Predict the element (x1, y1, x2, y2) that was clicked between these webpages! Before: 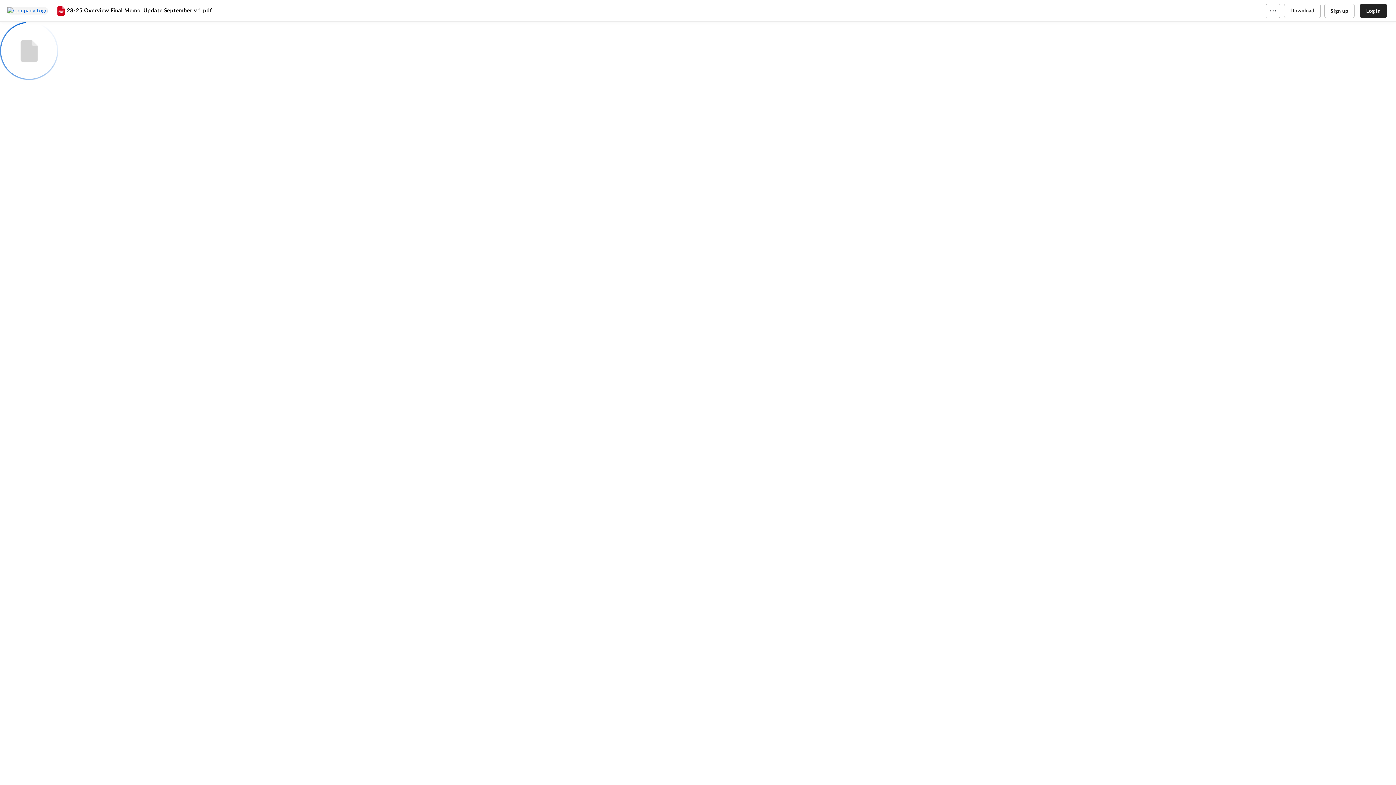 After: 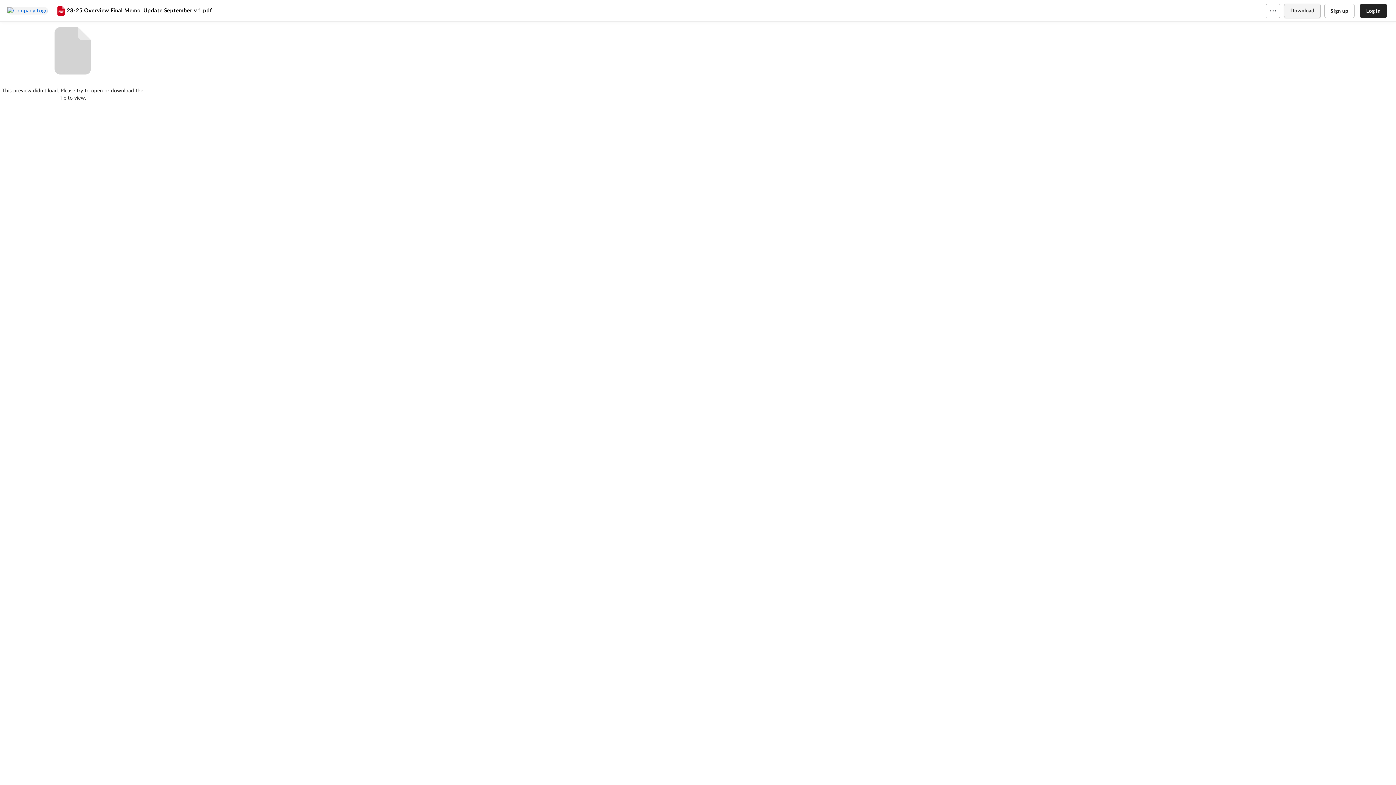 Action: label: Download bbox: (1284, 3, 1320, 18)